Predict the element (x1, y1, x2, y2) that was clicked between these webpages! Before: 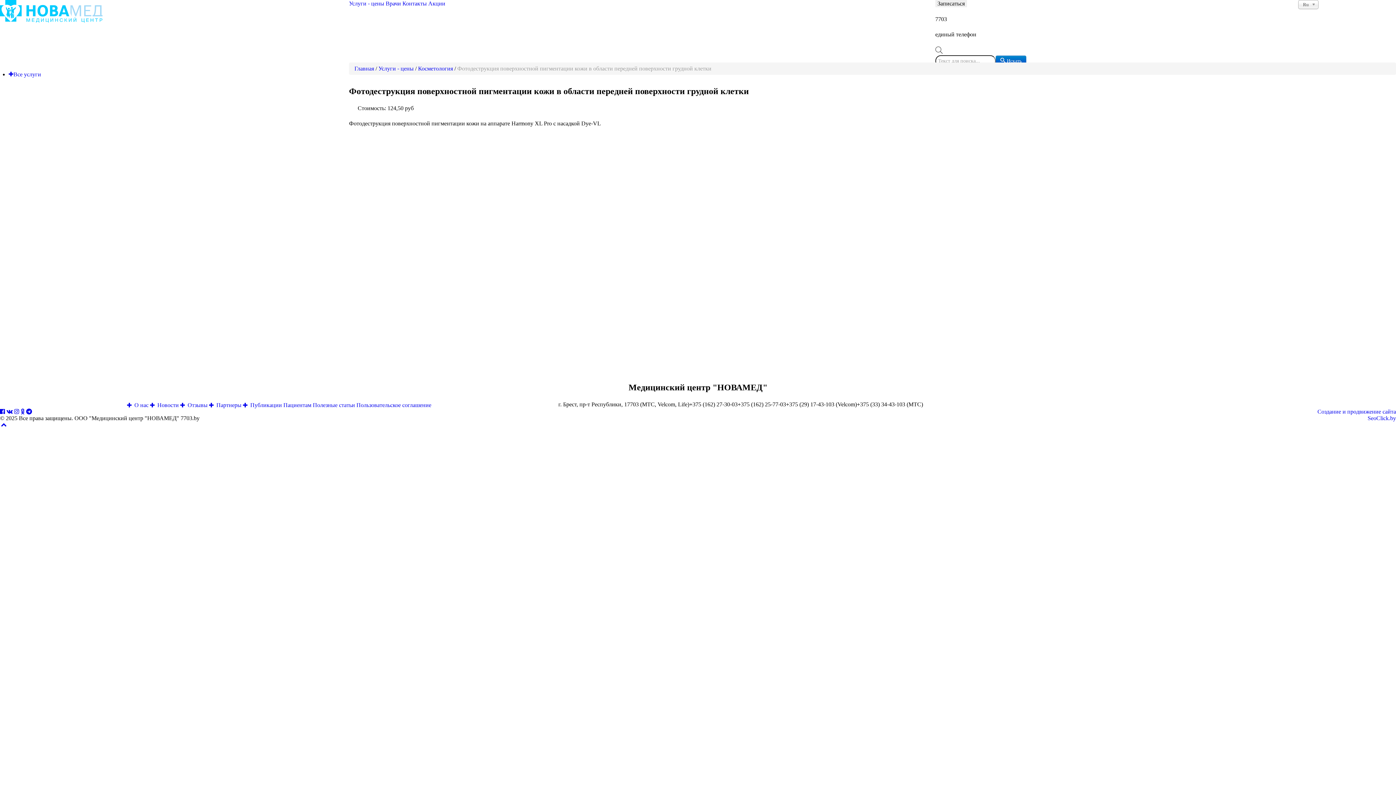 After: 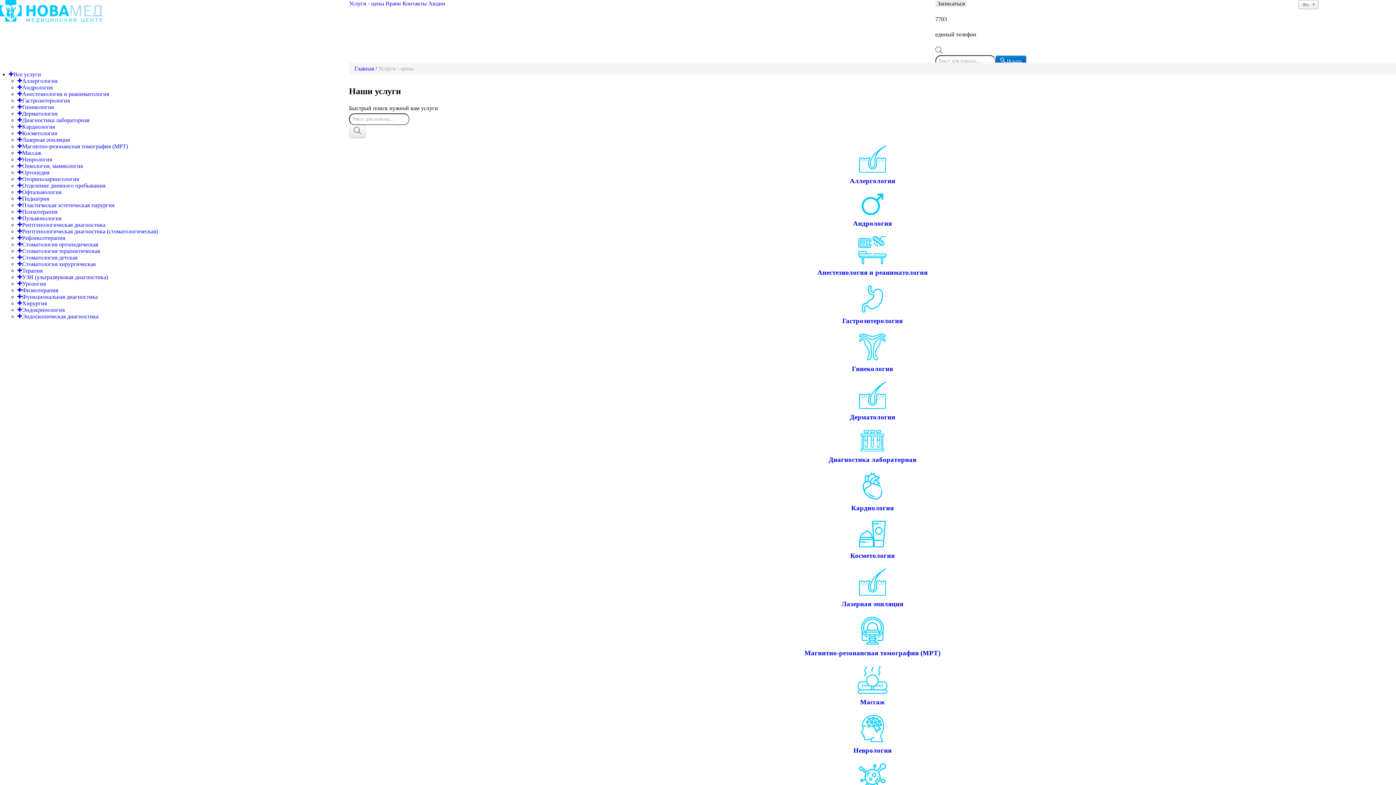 Action: bbox: (349, 0, 384, 7) label: Услуги - цены